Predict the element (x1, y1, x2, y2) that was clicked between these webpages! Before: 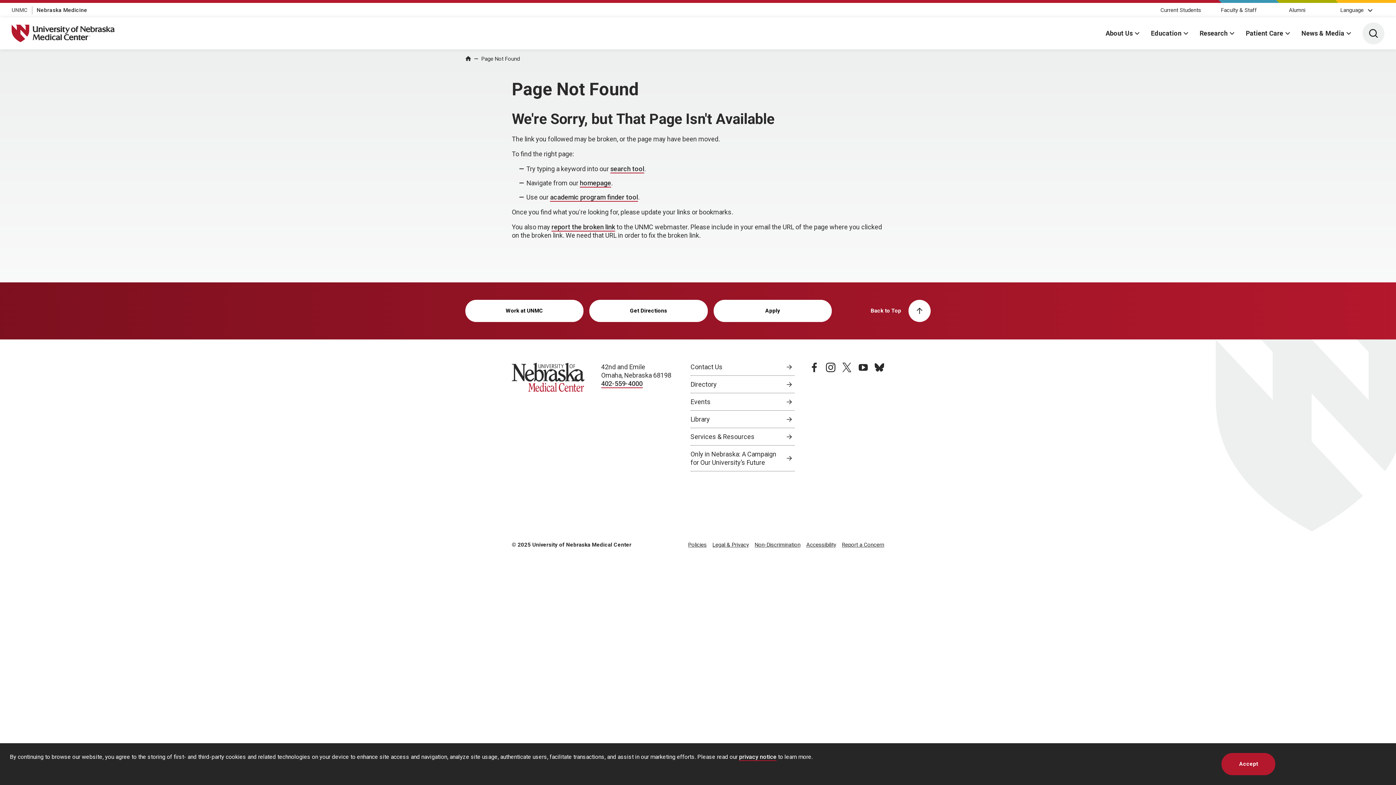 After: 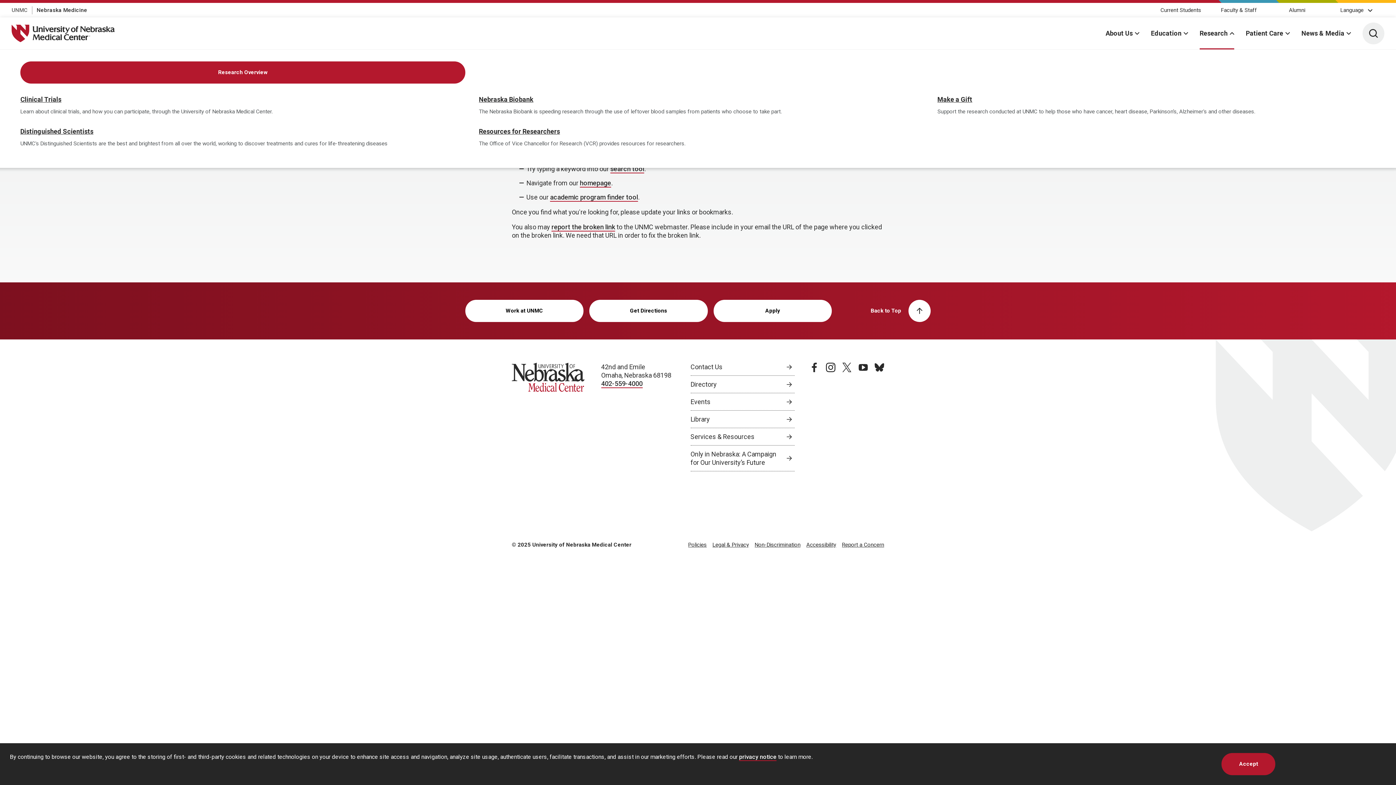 Action: bbox: (1200, 17, 1234, 49) label: Research